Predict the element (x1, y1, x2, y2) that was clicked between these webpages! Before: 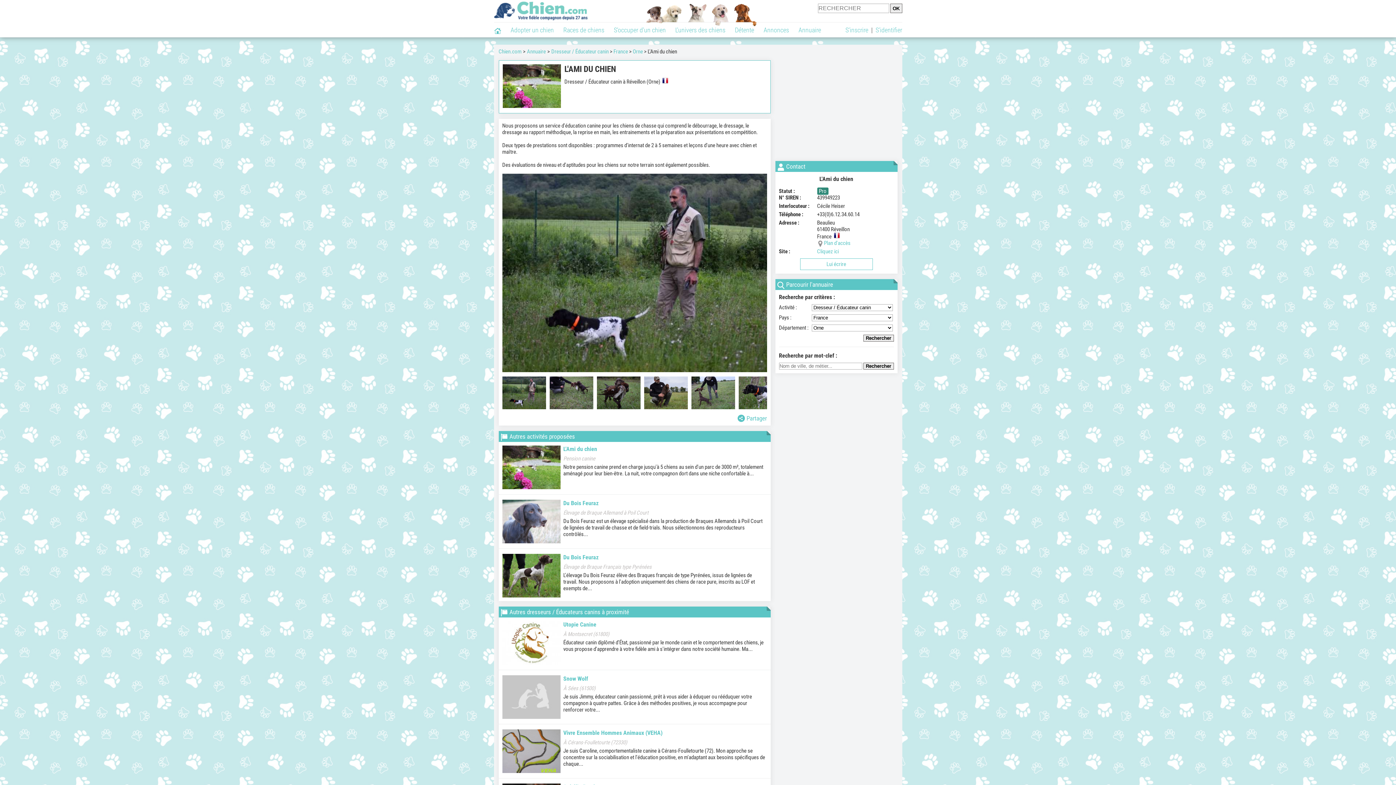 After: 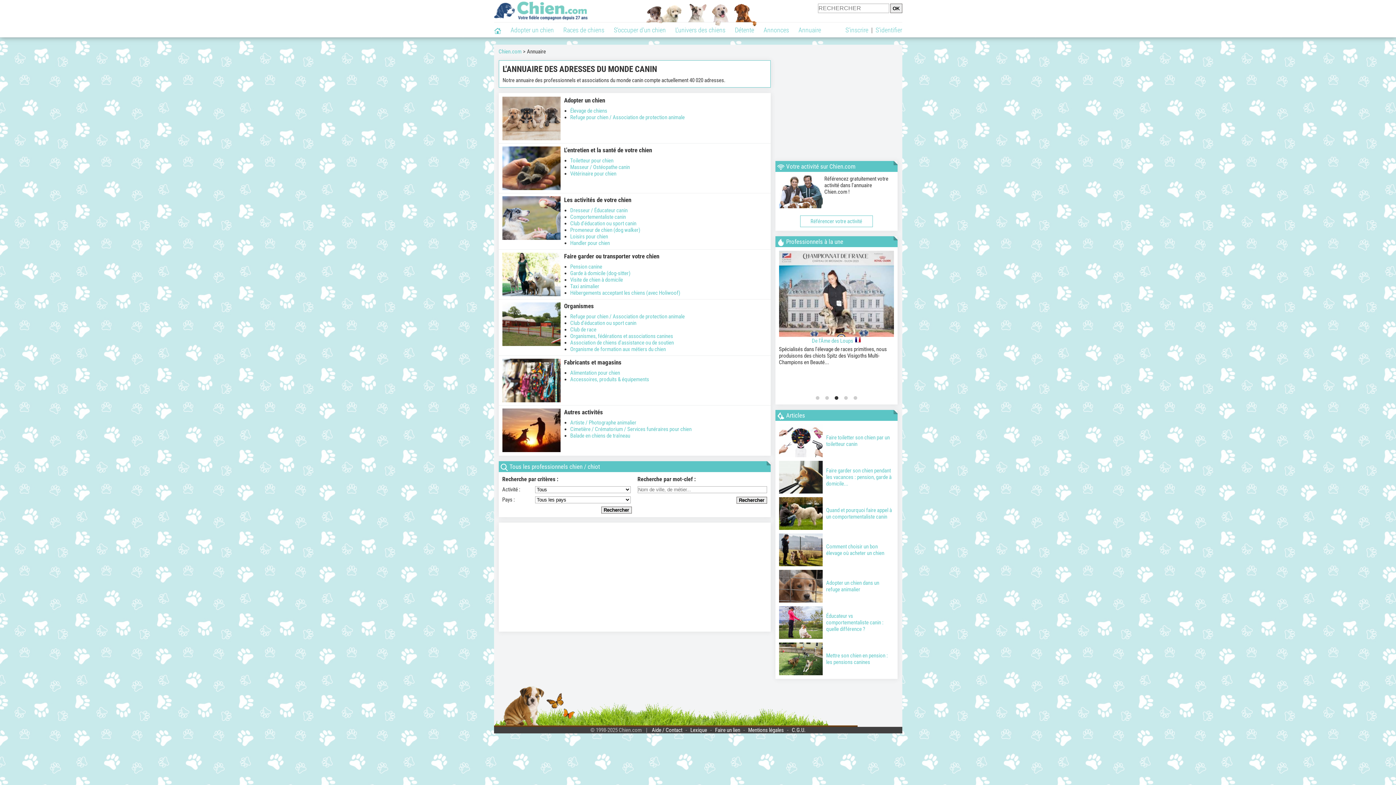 Action: bbox: (794, 22, 826, 37) label: Annuaire